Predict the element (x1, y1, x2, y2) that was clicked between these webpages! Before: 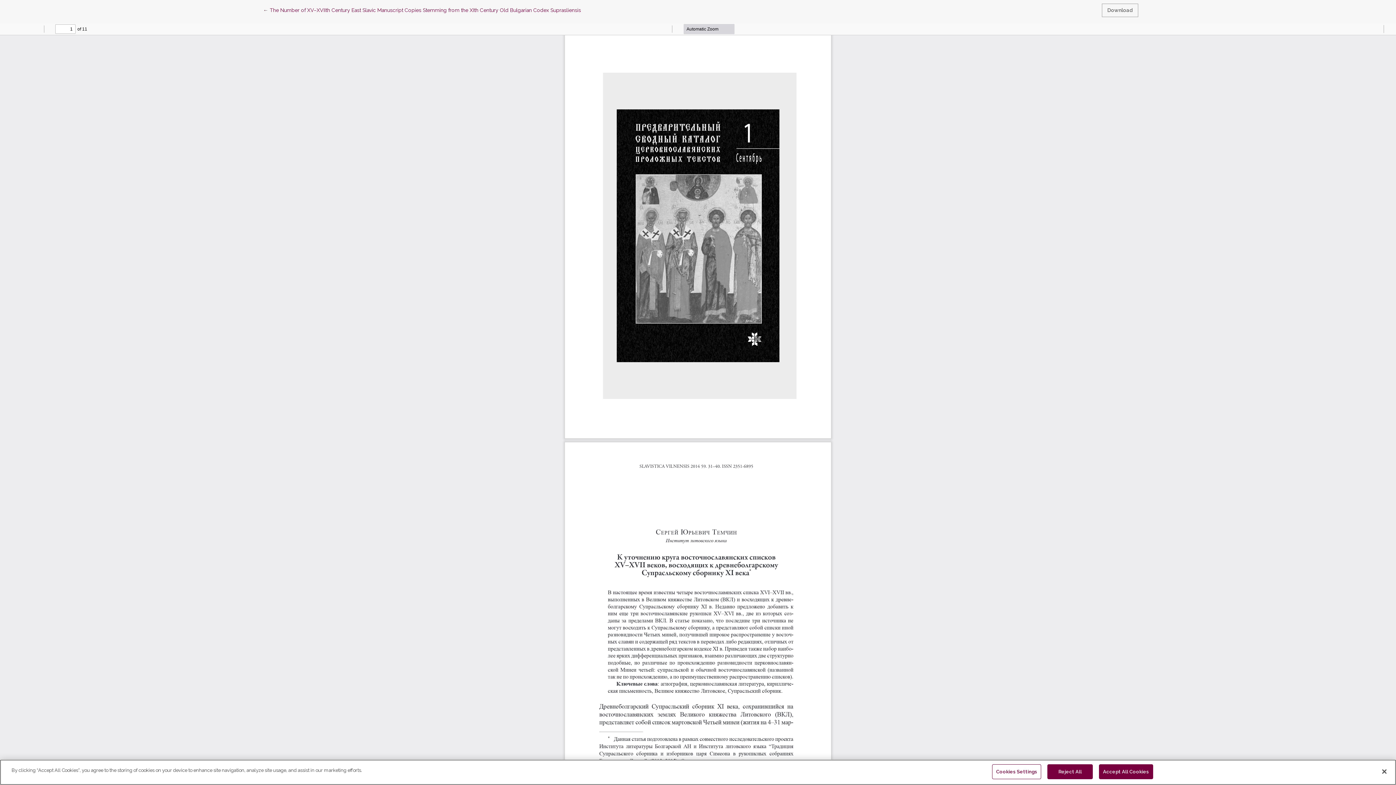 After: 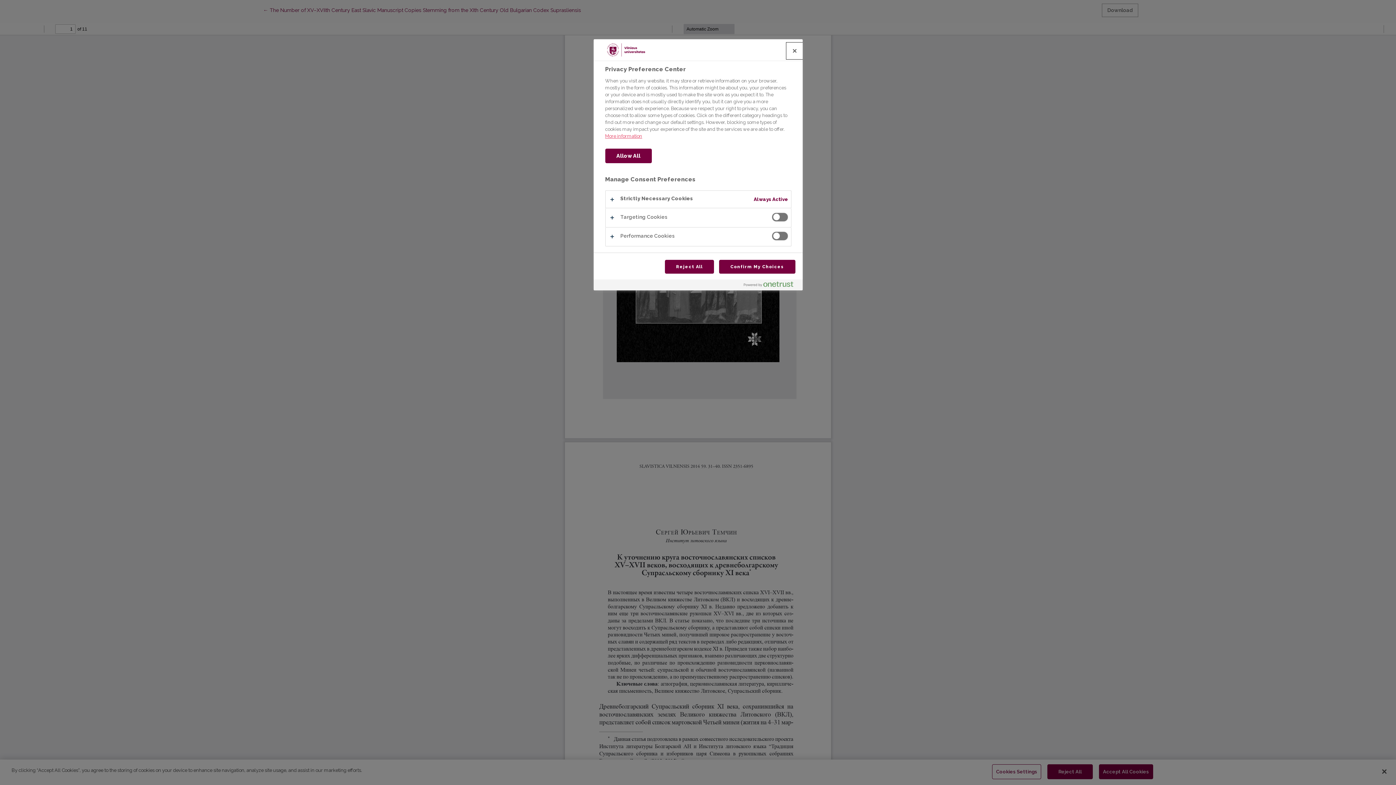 Action: label: Cookies Settings bbox: (992, 764, 1041, 779)